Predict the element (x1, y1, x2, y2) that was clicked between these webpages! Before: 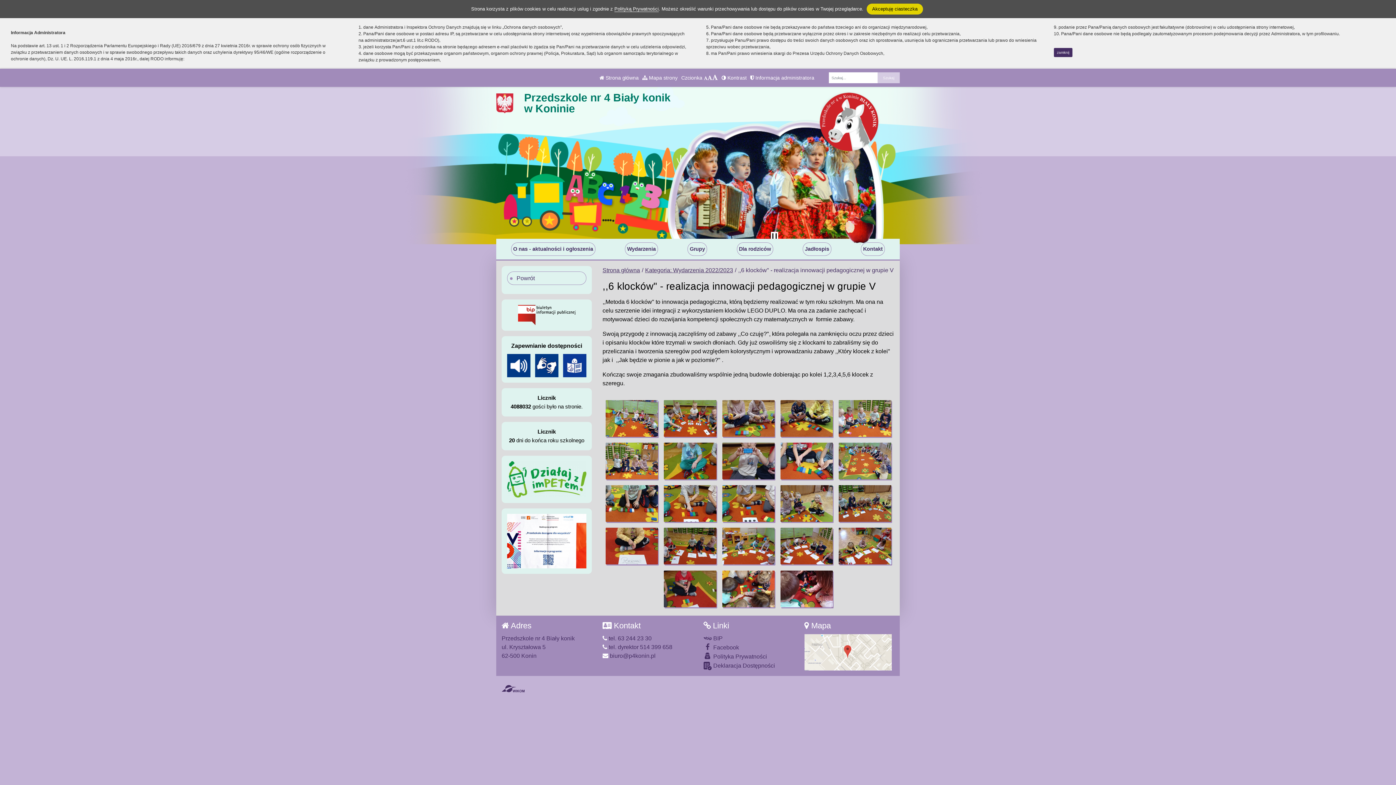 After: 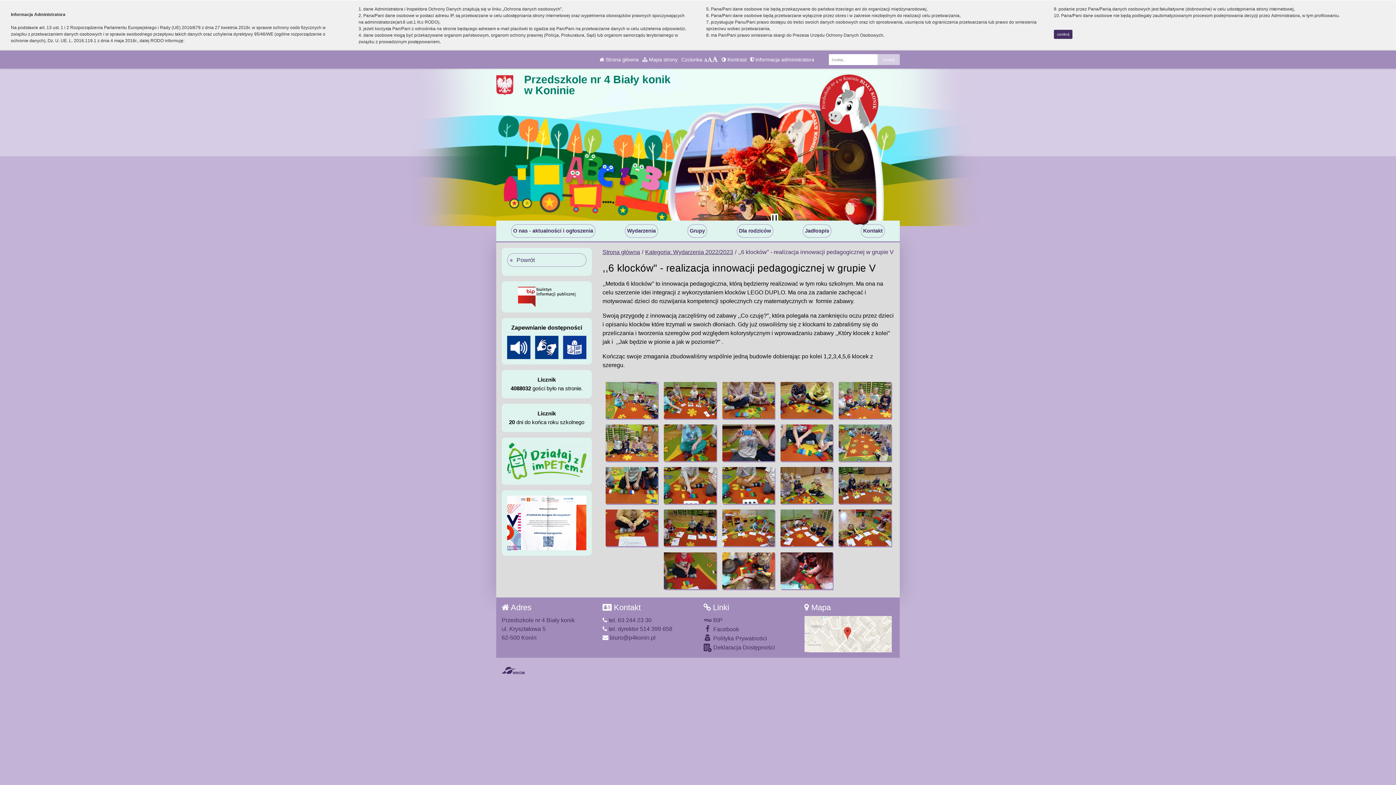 Action: label: Akceptuję ciasteczka bbox: (866, 3, 923, 14)